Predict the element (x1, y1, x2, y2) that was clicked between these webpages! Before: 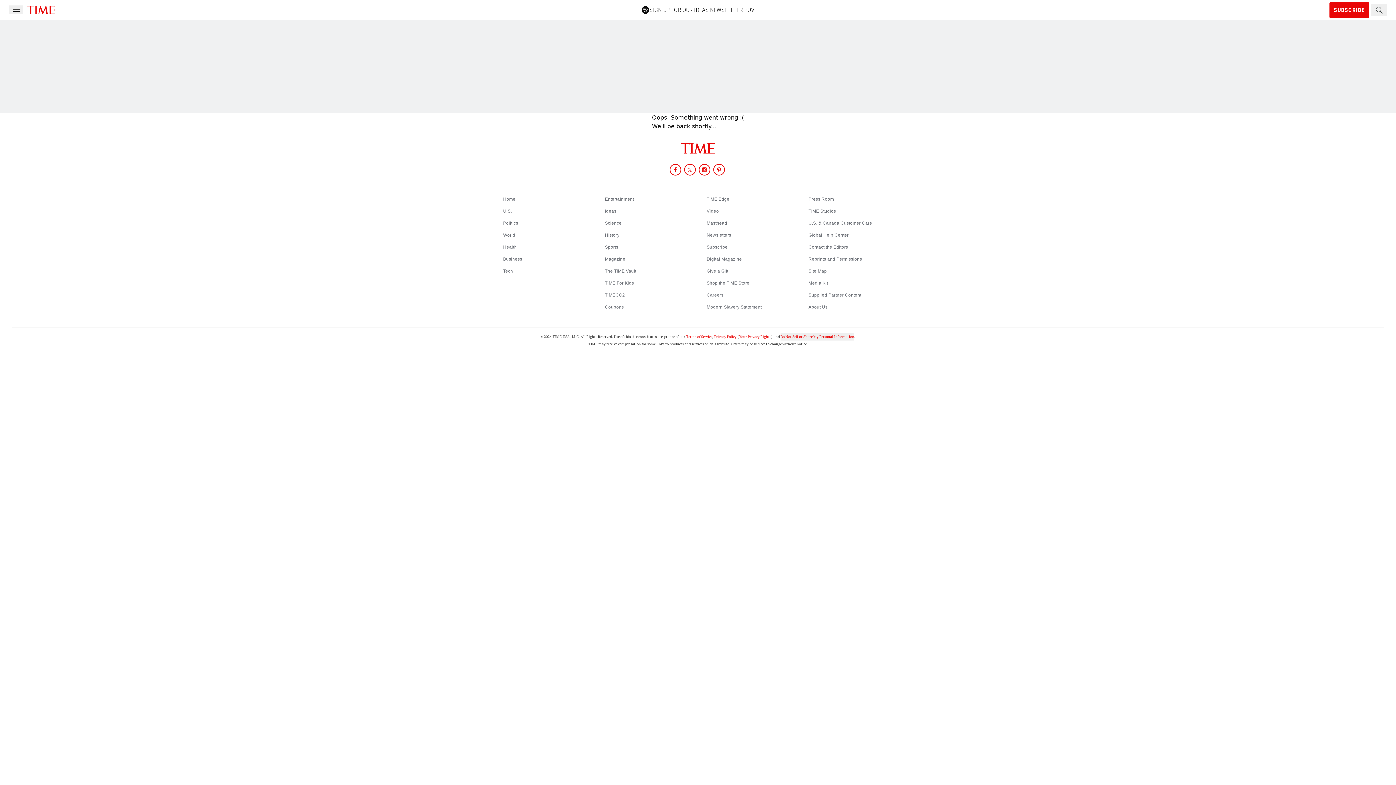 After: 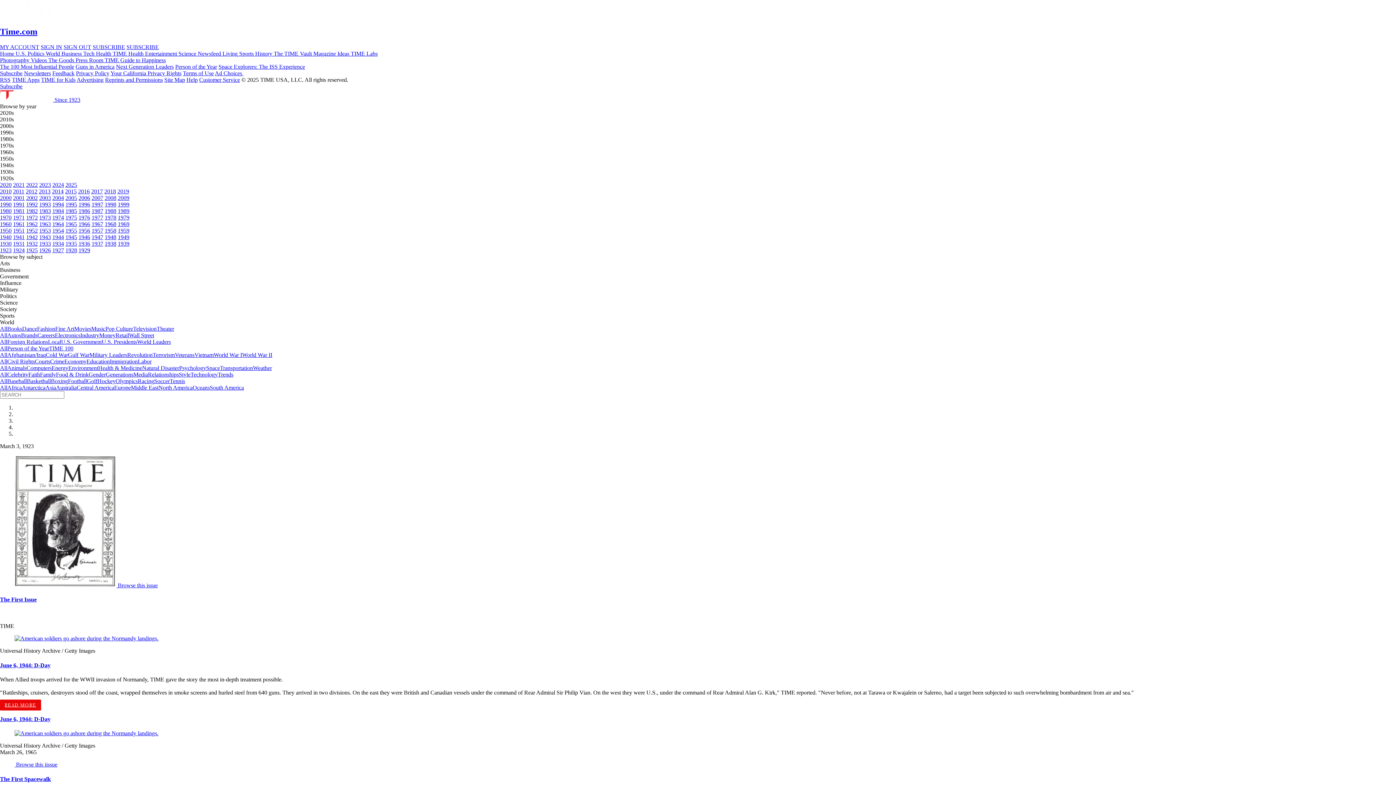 Action: label: The TIME Vault bbox: (605, 268, 636, 273)